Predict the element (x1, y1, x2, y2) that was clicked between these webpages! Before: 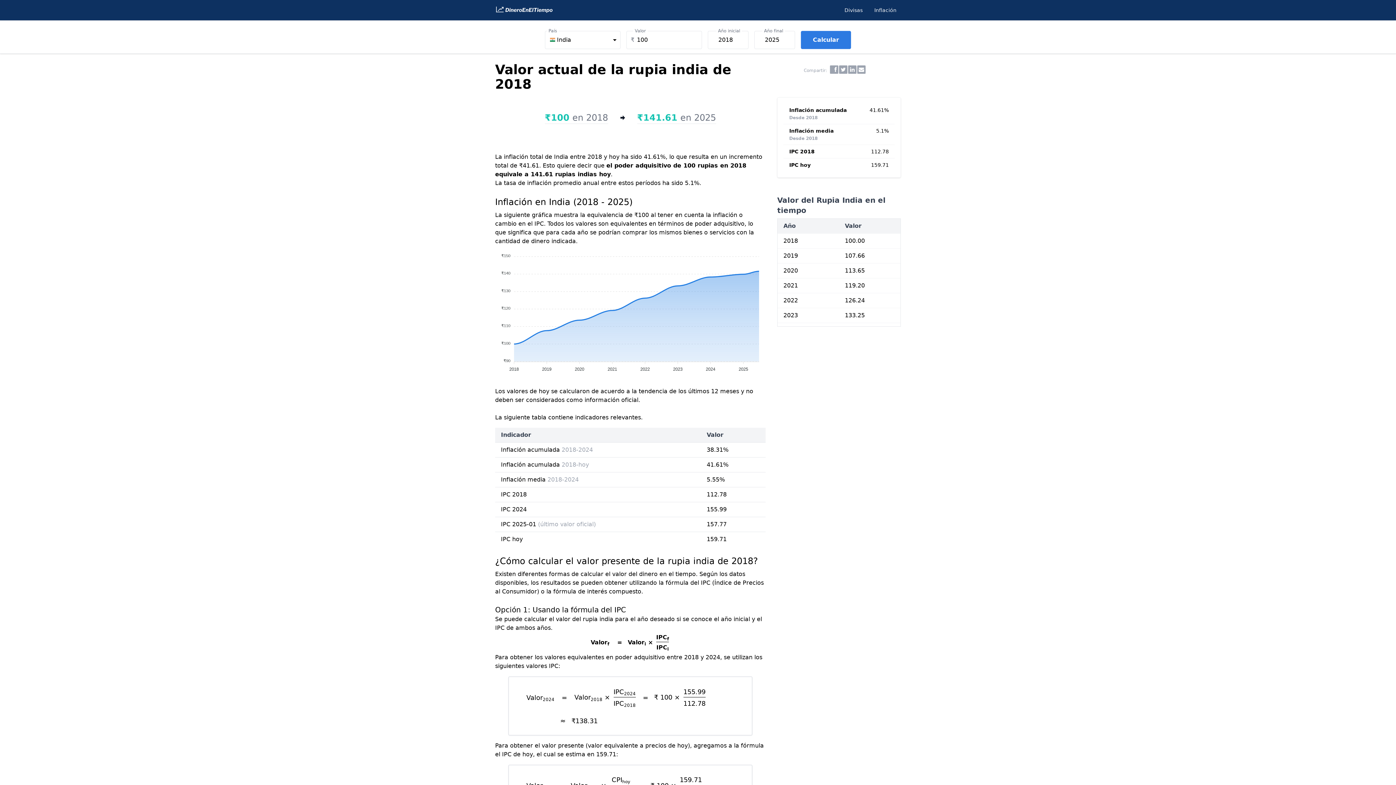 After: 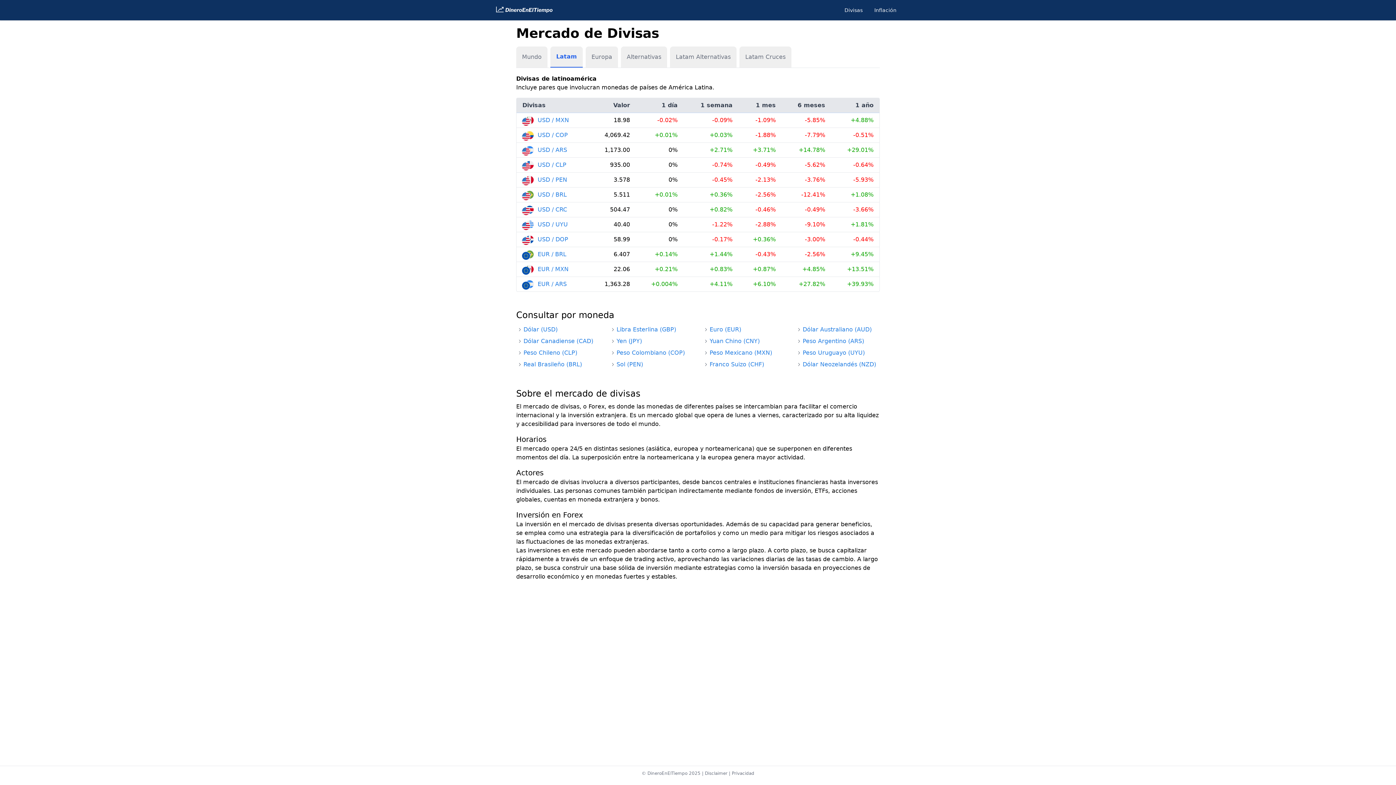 Action: bbox: (844, 5, 862, 14) label: Divisas